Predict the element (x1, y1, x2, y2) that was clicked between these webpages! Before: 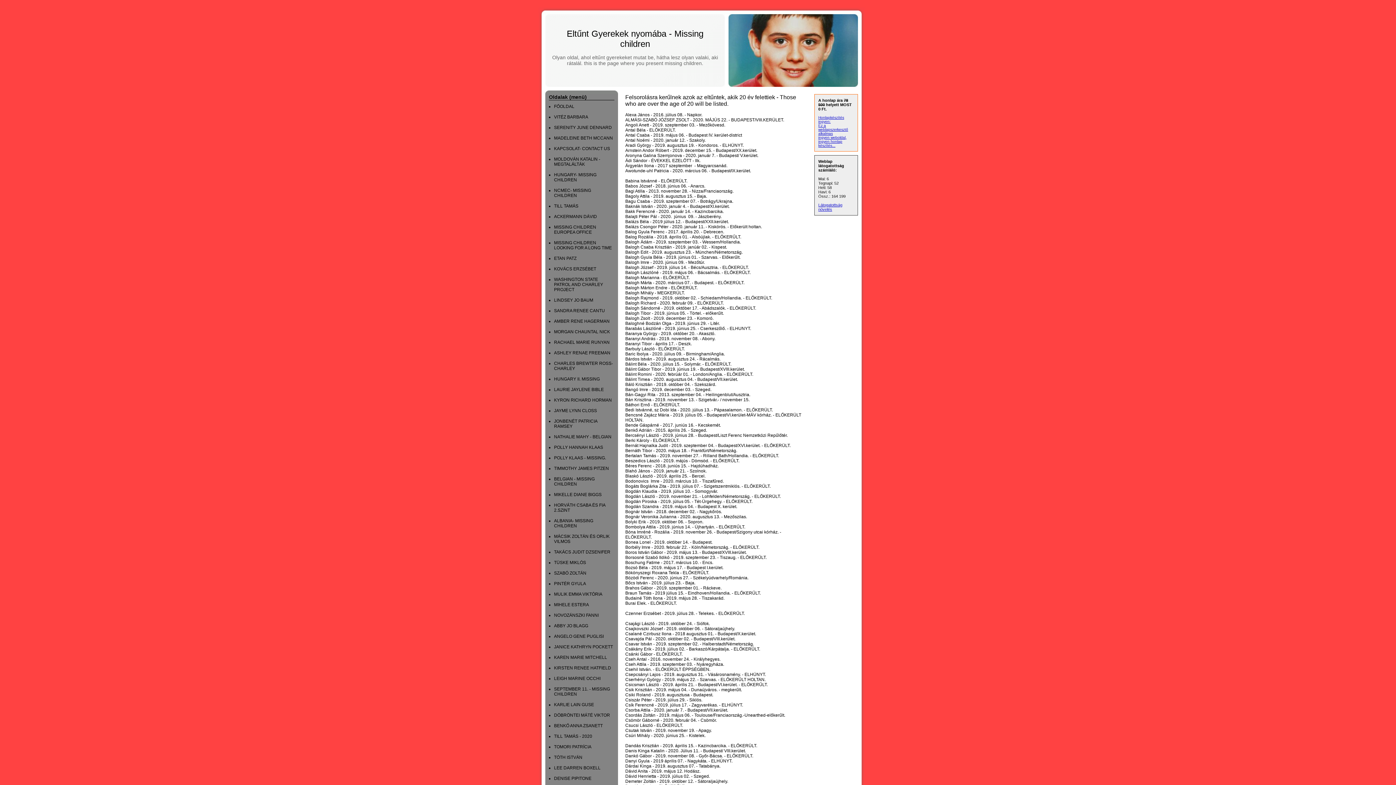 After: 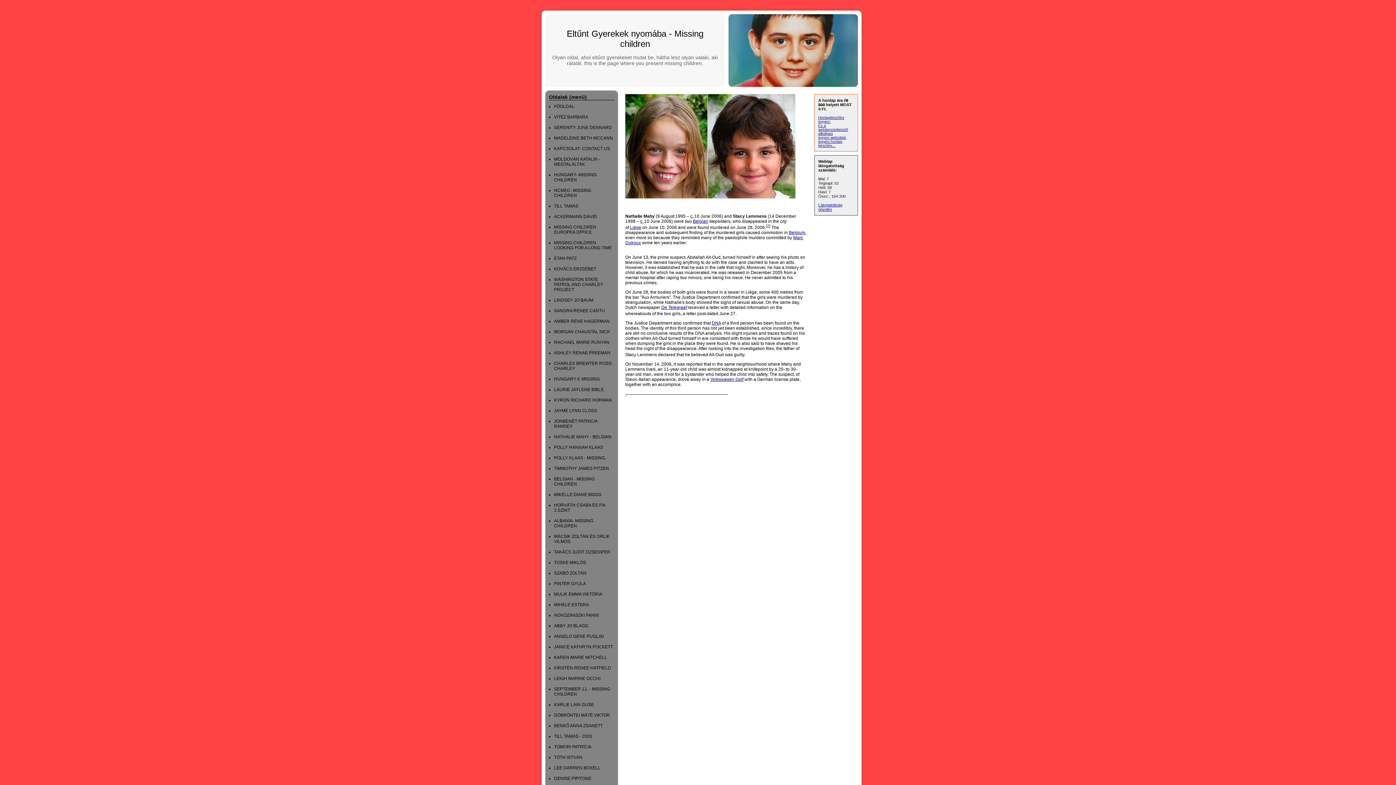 Action: bbox: (554, 434, 611, 439) label: NATHALIE MAHY - BELGIAN